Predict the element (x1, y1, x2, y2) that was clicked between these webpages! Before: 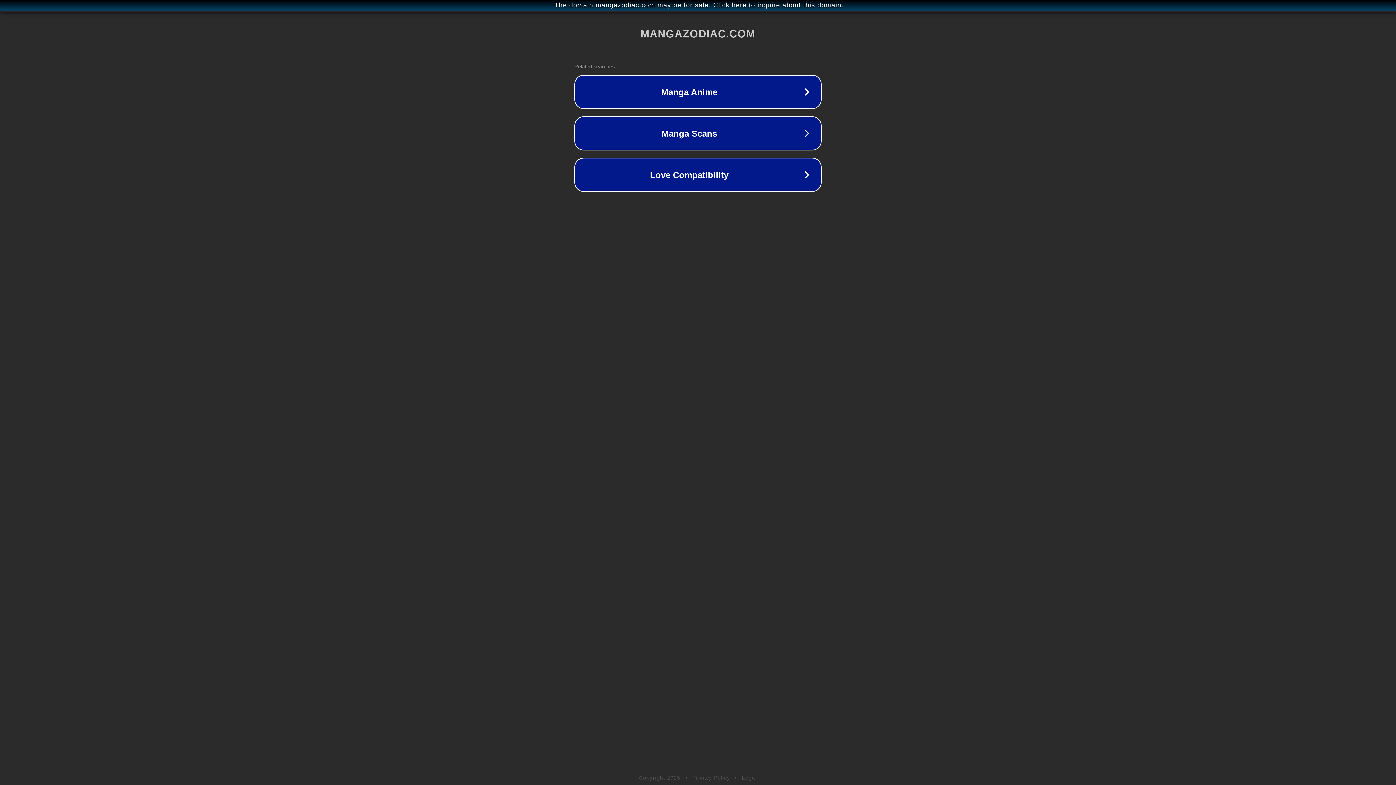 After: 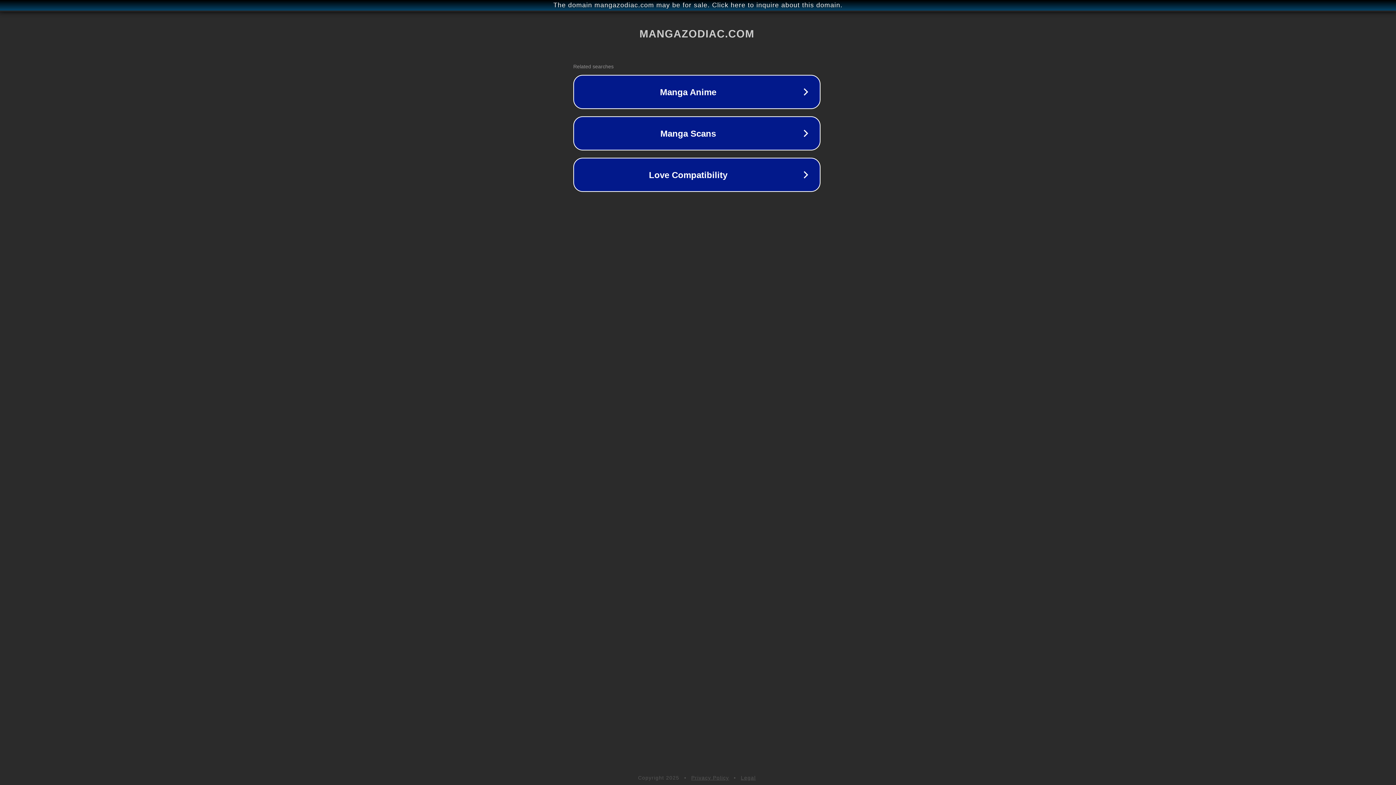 Action: label: The domain mangazodiac.com may be for sale. Click here to inquire about this domain. bbox: (1, 1, 1397, 9)